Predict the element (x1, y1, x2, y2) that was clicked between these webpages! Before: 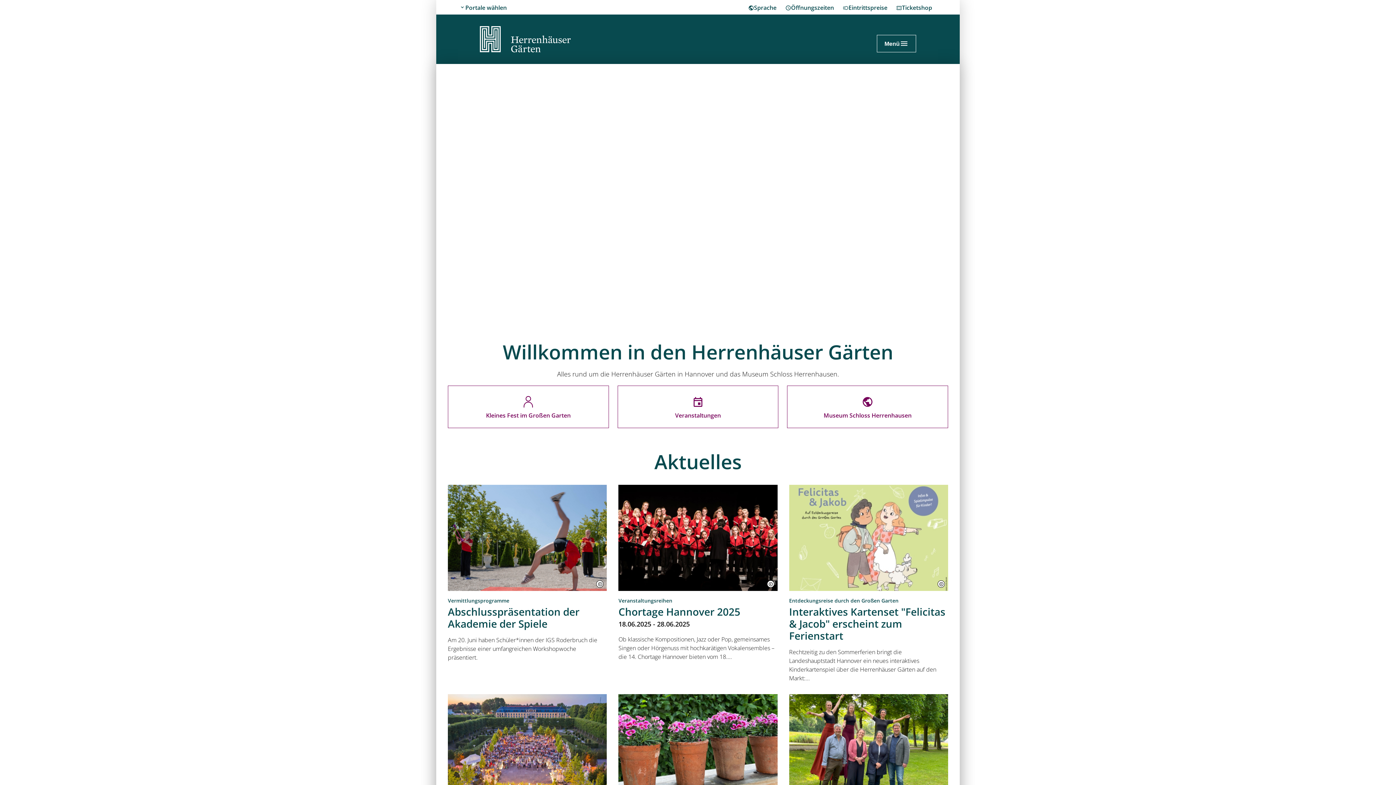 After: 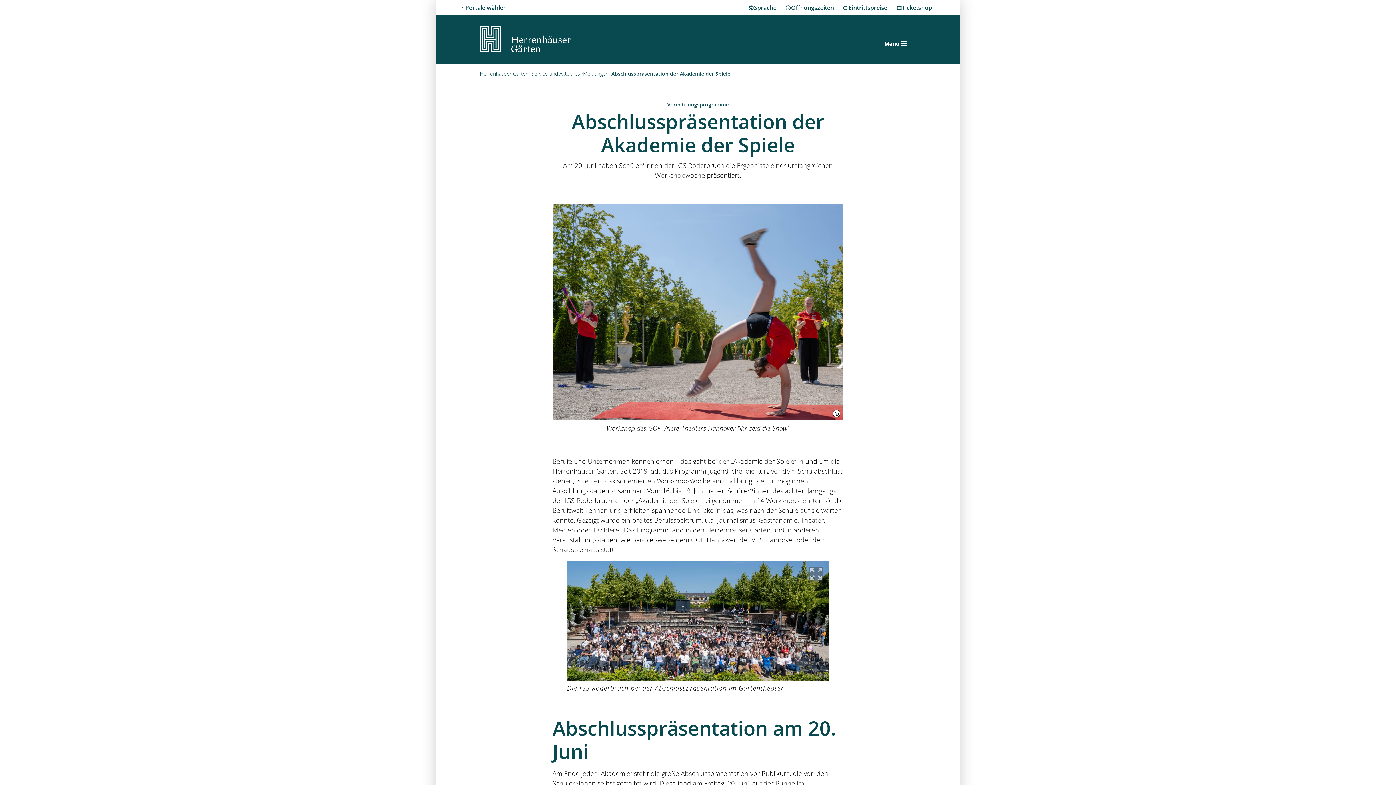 Action: bbox: (448, 485, 607, 661) label: Wölki
Vermittlungsprogramme
Abschlusspräsentation der Akademie der Spiele
Am 20. Juni haben Schüler*innen der IGS Roderbruch die Ergebnisse einer umfangreichen Workshopwoche präsentiert.